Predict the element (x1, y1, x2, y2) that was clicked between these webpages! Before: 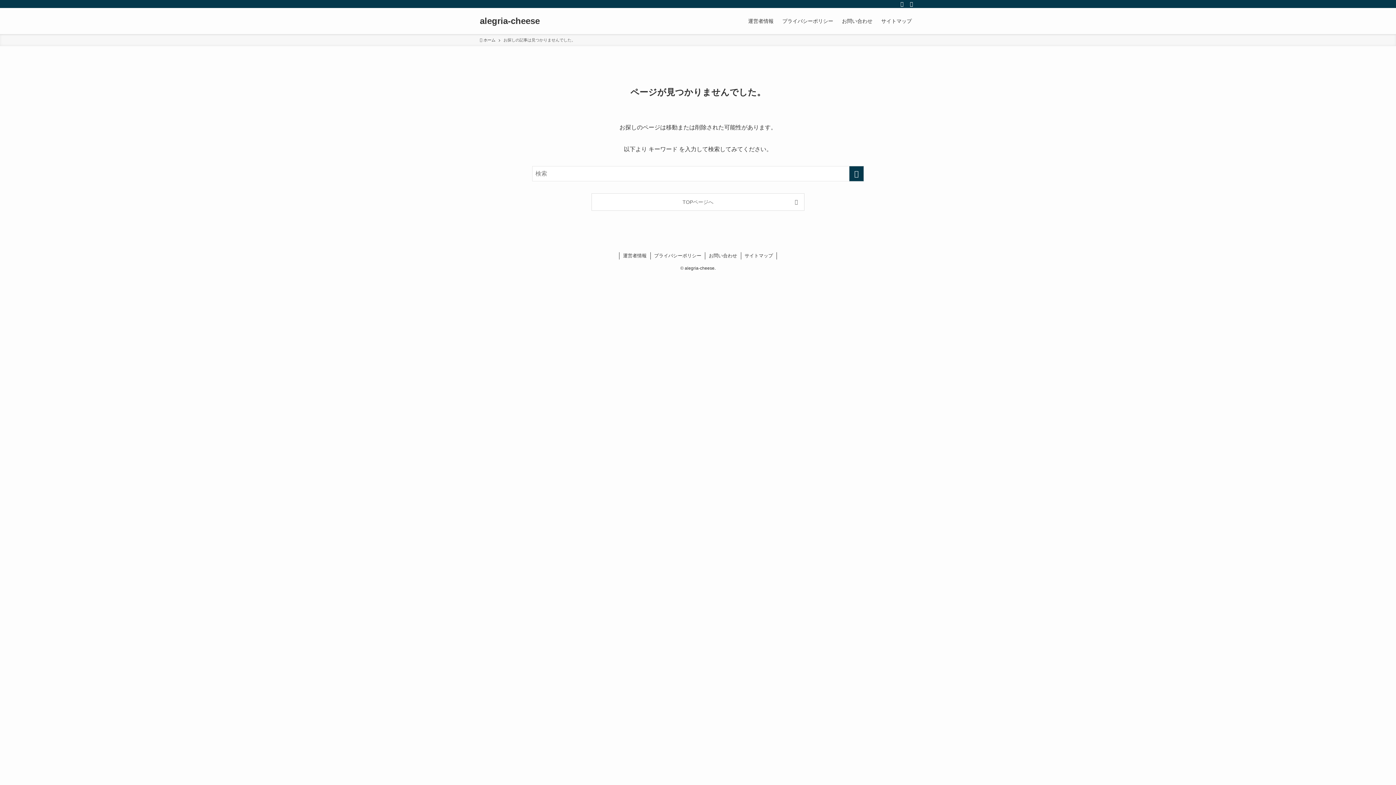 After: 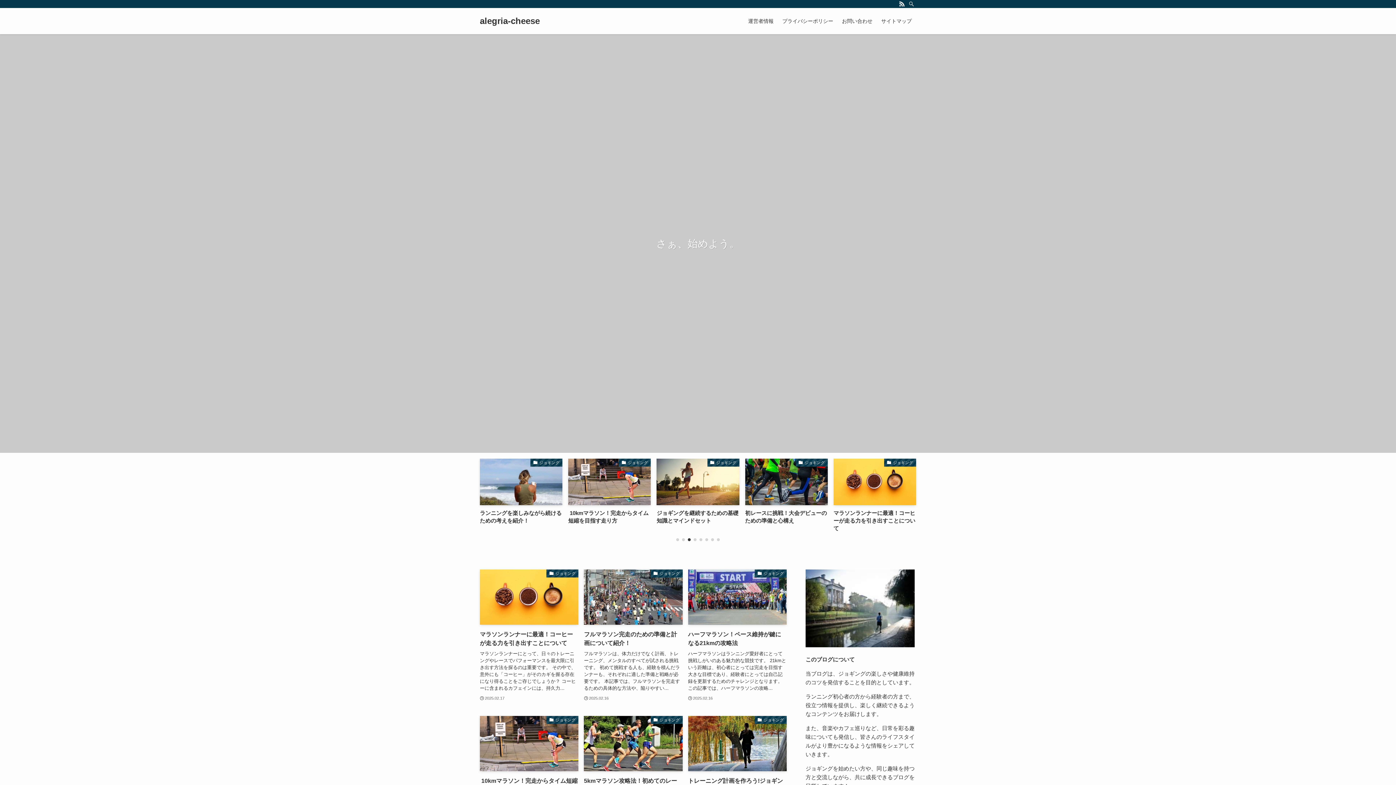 Action: bbox: (592, 193, 804, 210) label: TOPページへ